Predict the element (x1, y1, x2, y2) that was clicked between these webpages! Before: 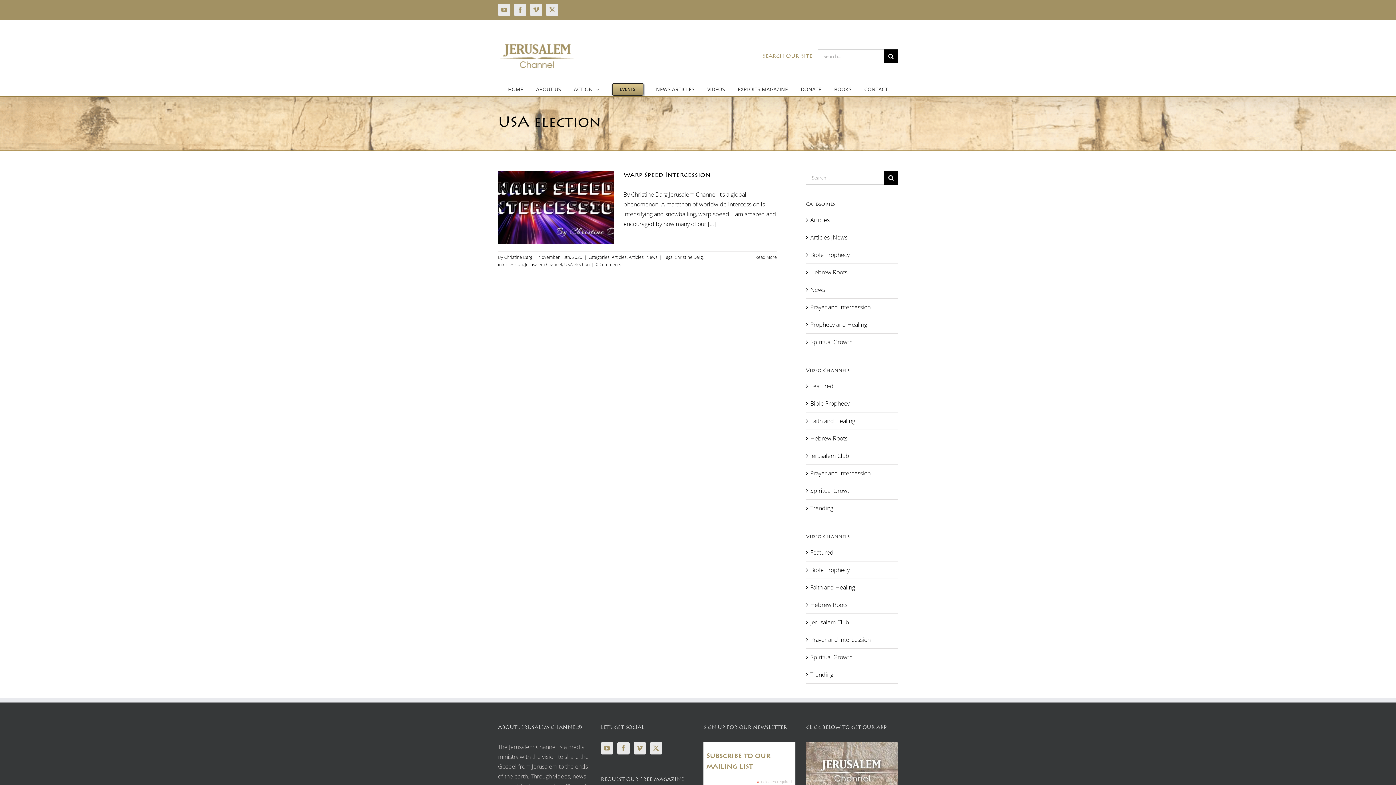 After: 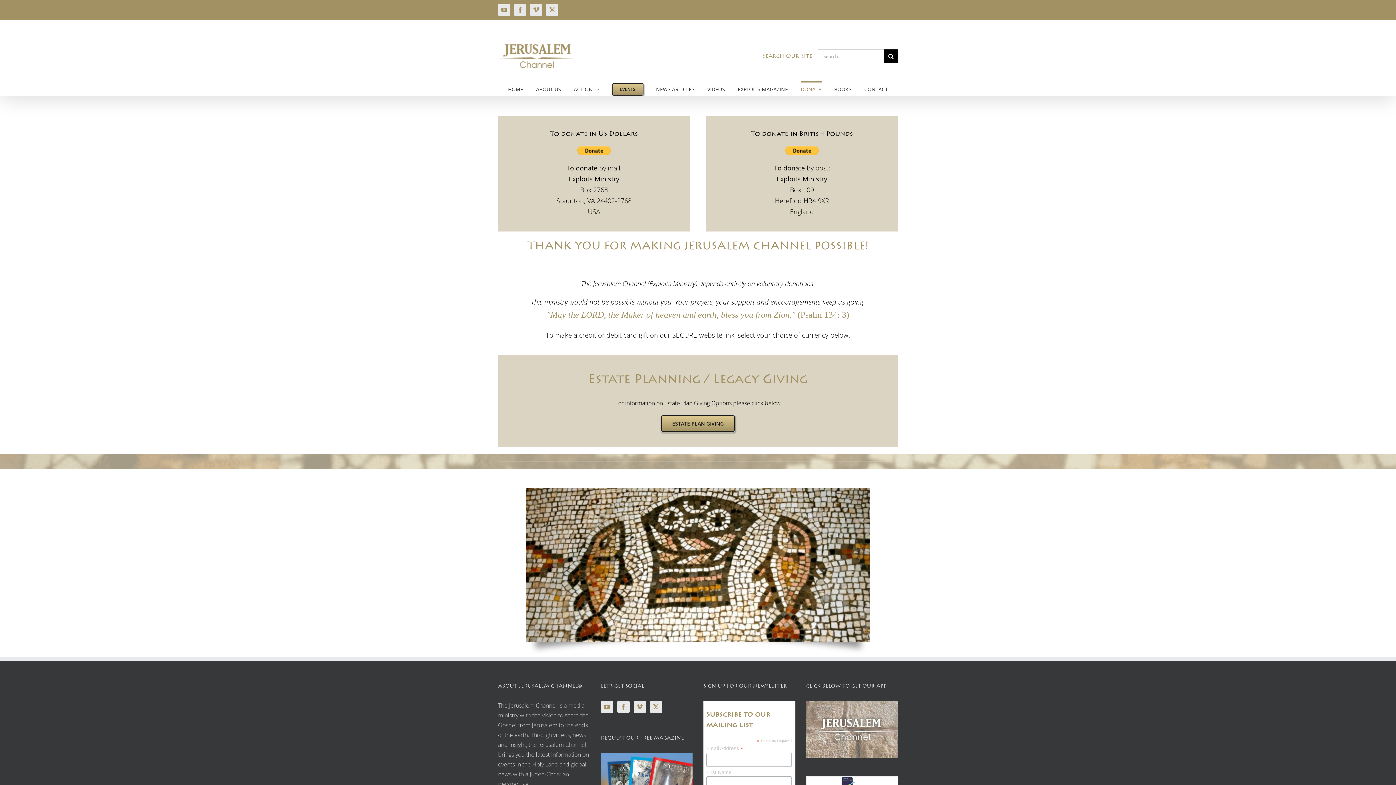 Action: label: DONATE bbox: (800, 81, 821, 96)